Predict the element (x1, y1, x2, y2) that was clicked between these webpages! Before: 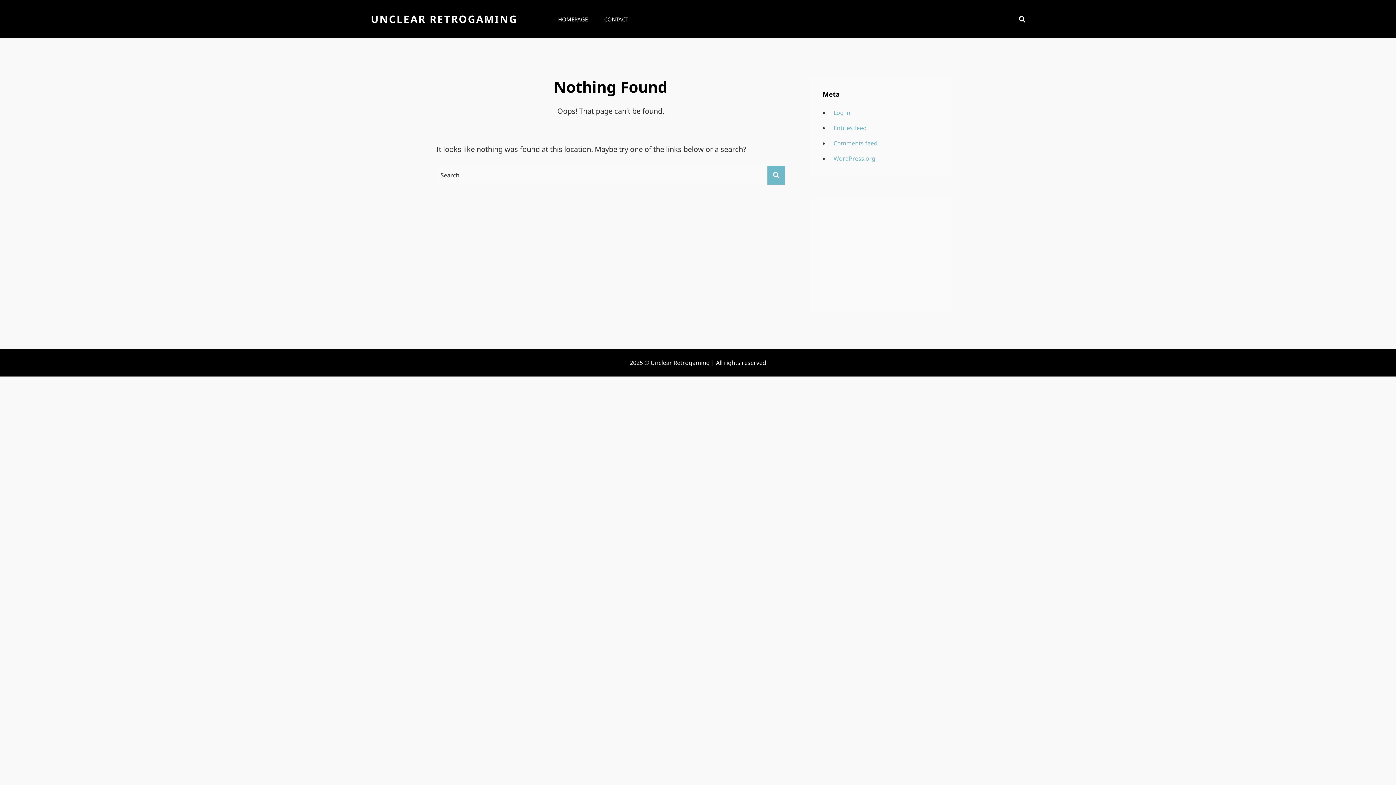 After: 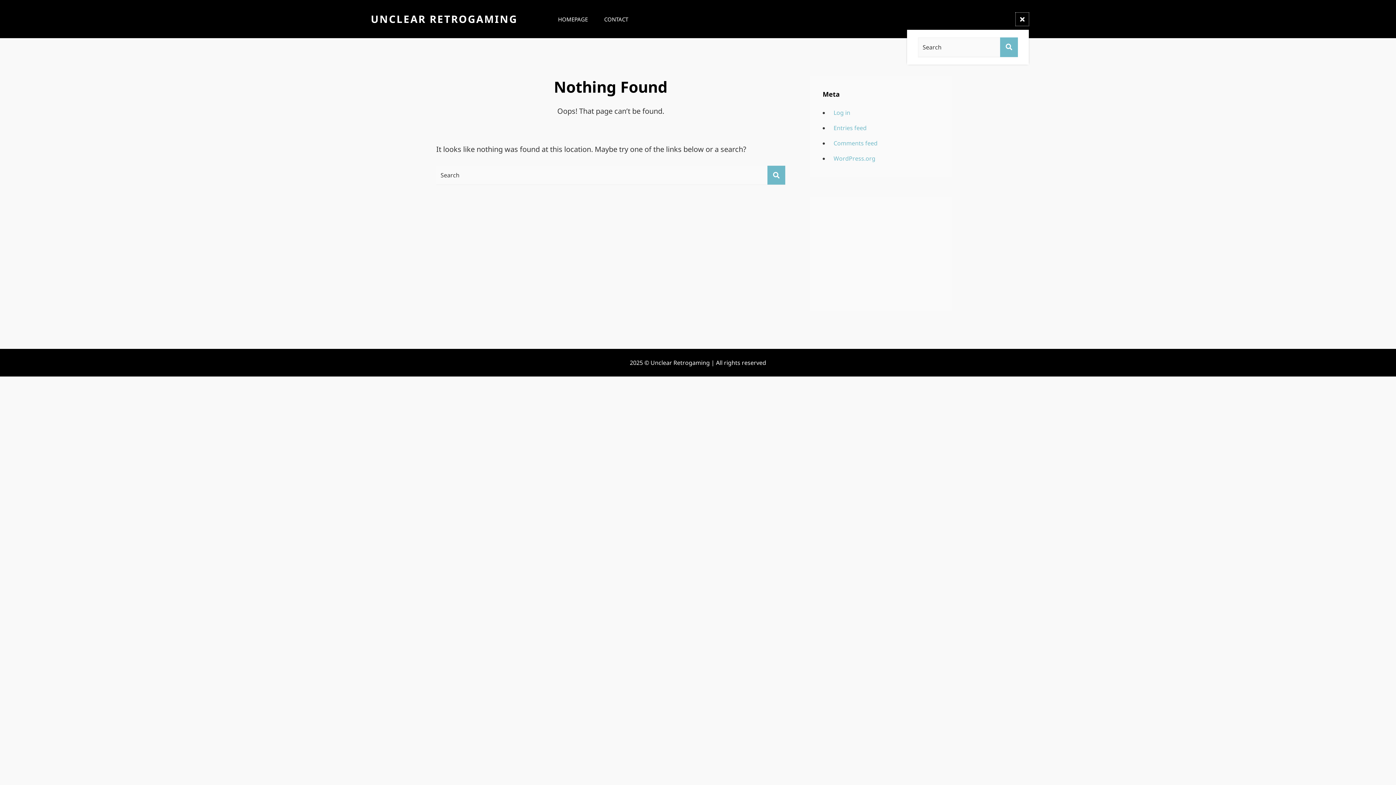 Action: label: SEARCH bbox: (1016, 12, 1029, 25)